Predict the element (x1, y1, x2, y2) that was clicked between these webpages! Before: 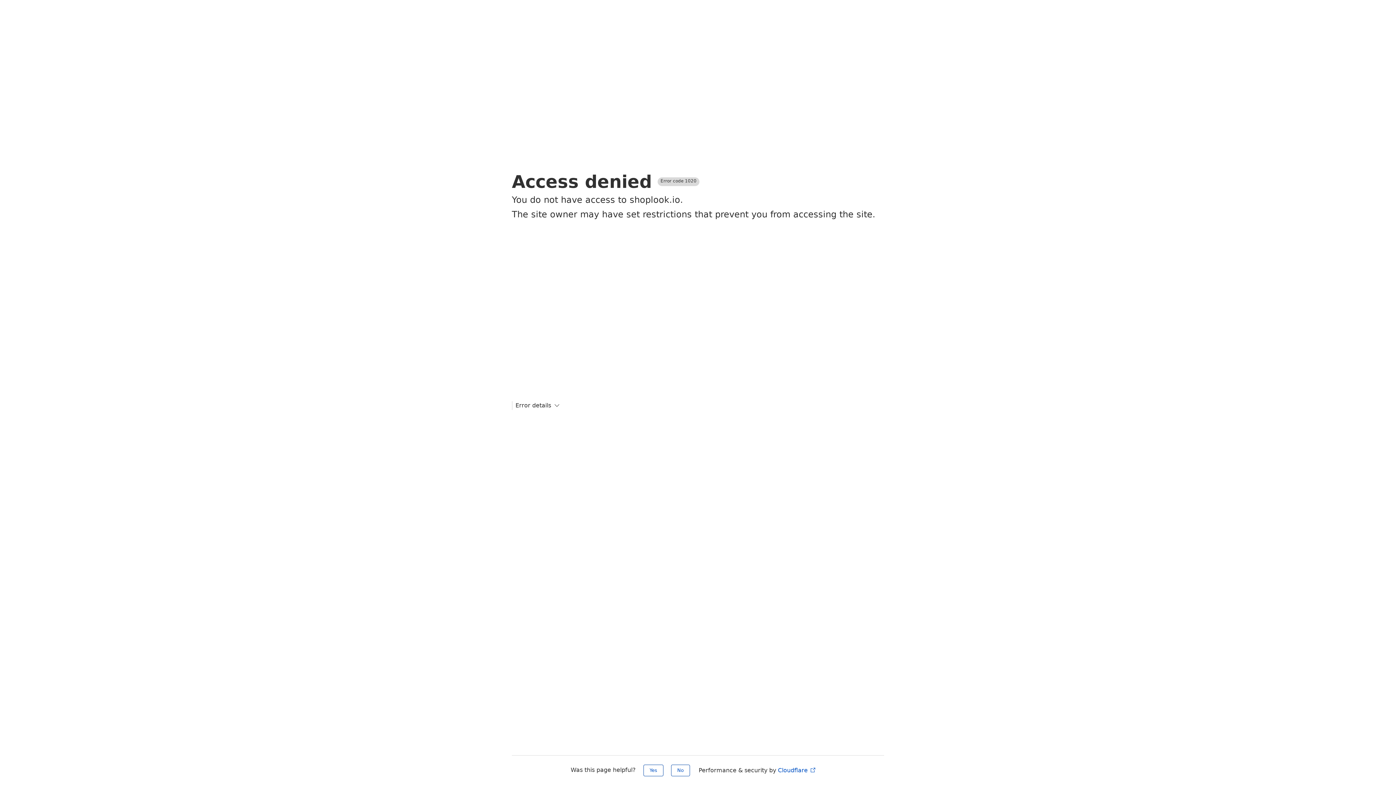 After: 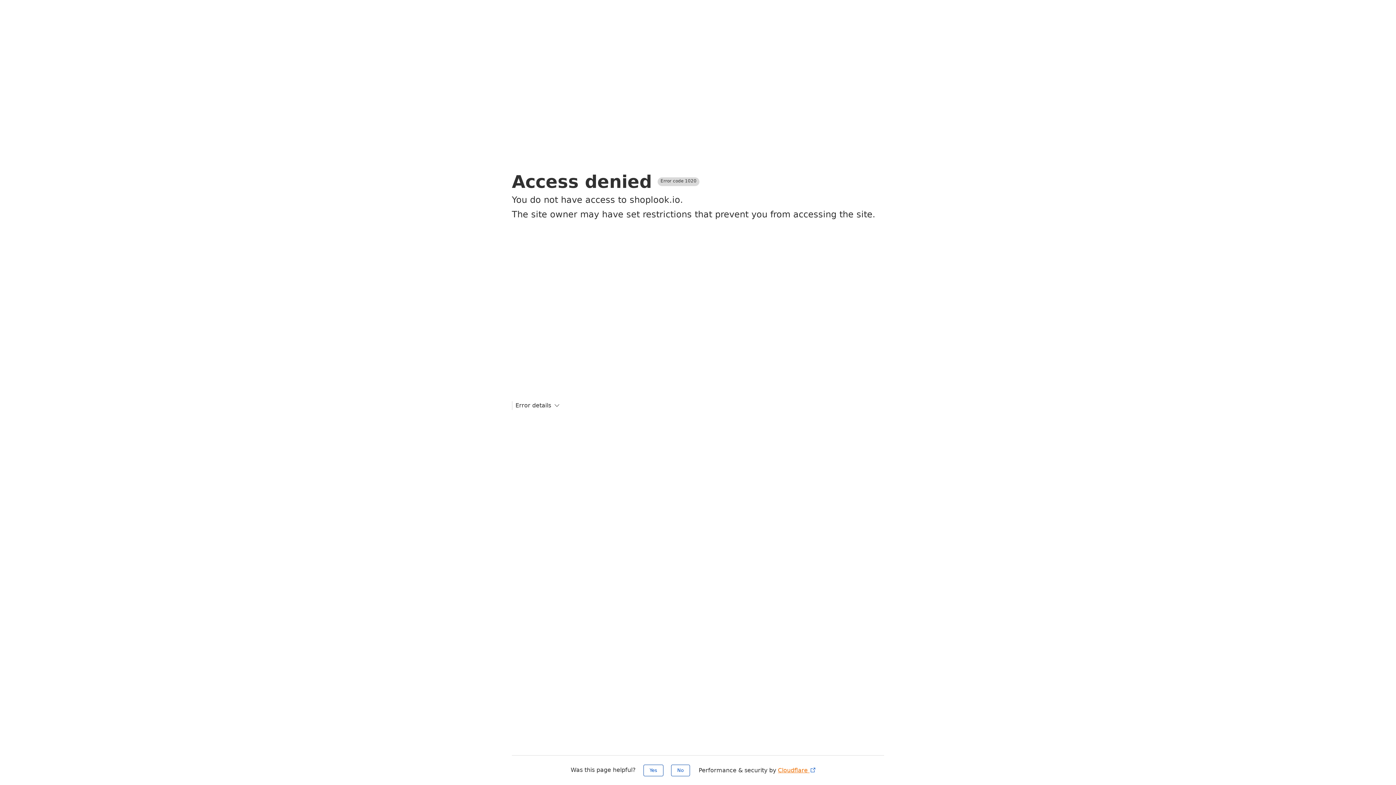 Action: bbox: (778, 767, 816, 774) label: Cloudflare 